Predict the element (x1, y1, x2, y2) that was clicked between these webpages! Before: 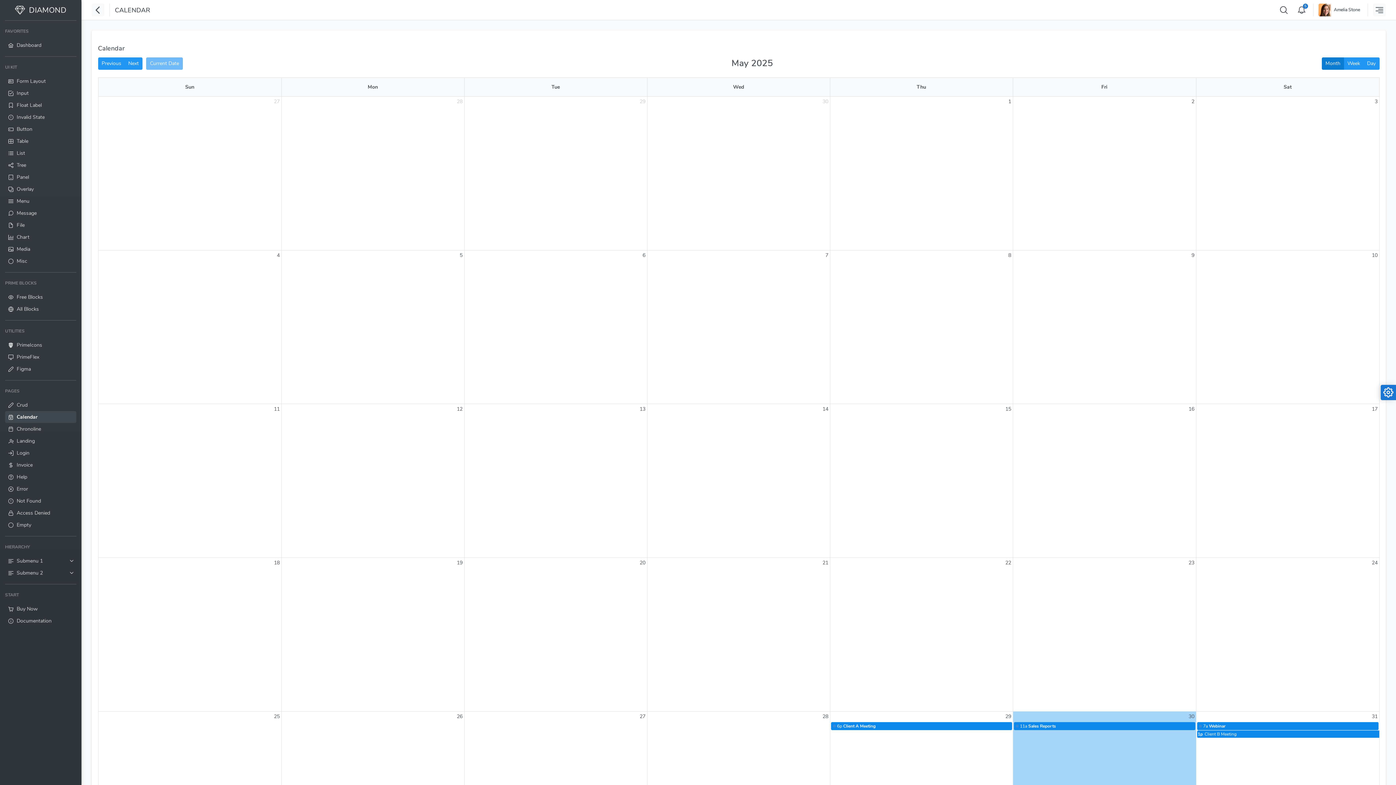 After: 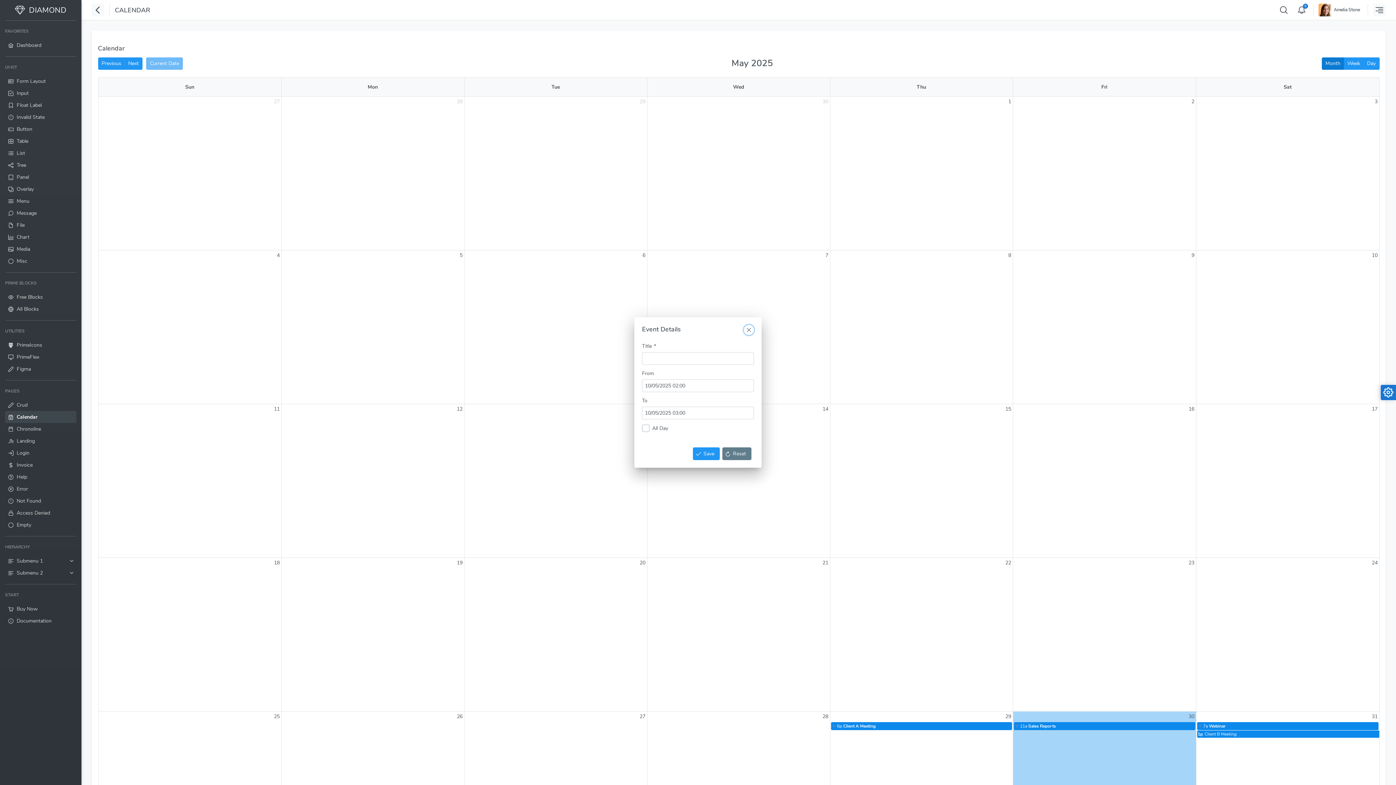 Action: bbox: (1370, 250, 1379, 260) label: May 10, 2025